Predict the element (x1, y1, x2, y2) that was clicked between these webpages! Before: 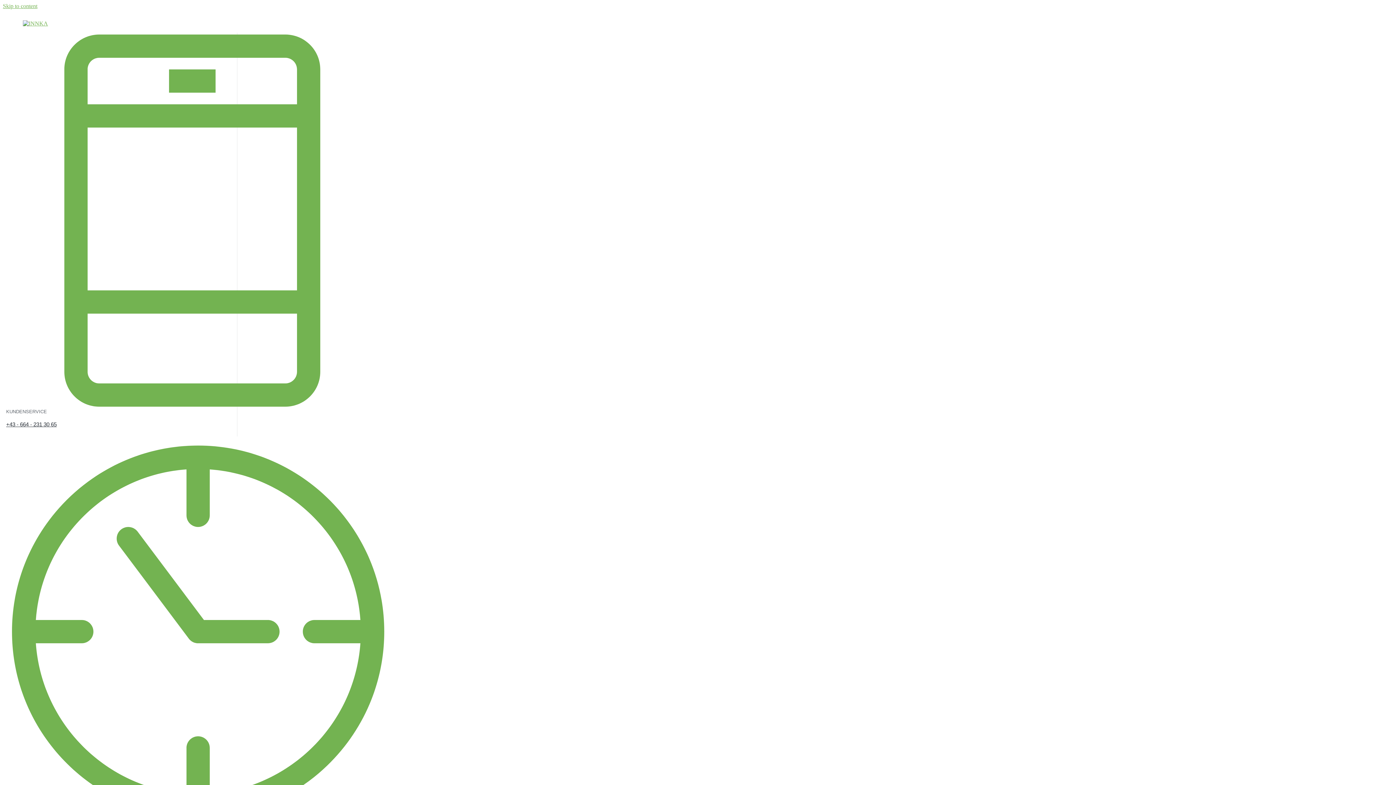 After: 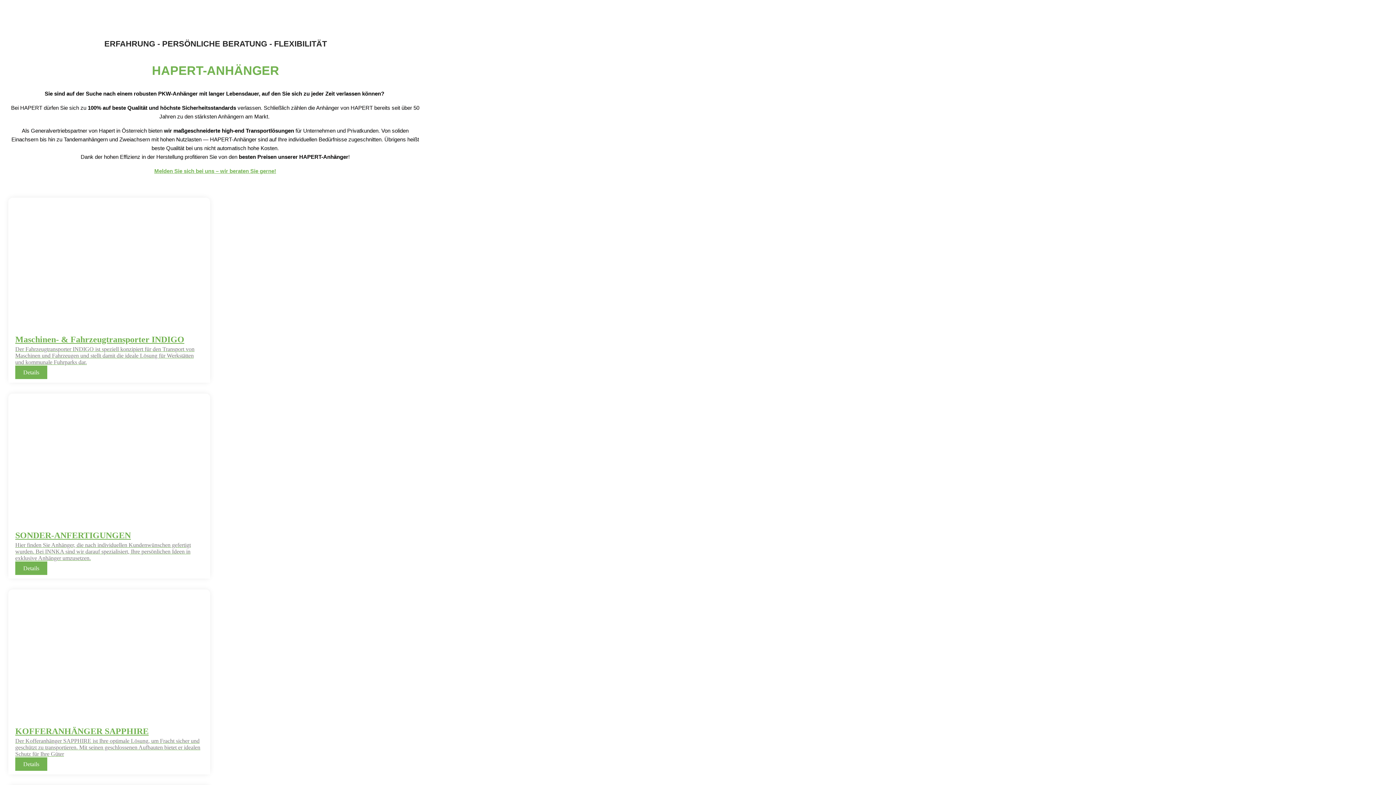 Action: bbox: (2, 2, 37, 9) label: Skip to content